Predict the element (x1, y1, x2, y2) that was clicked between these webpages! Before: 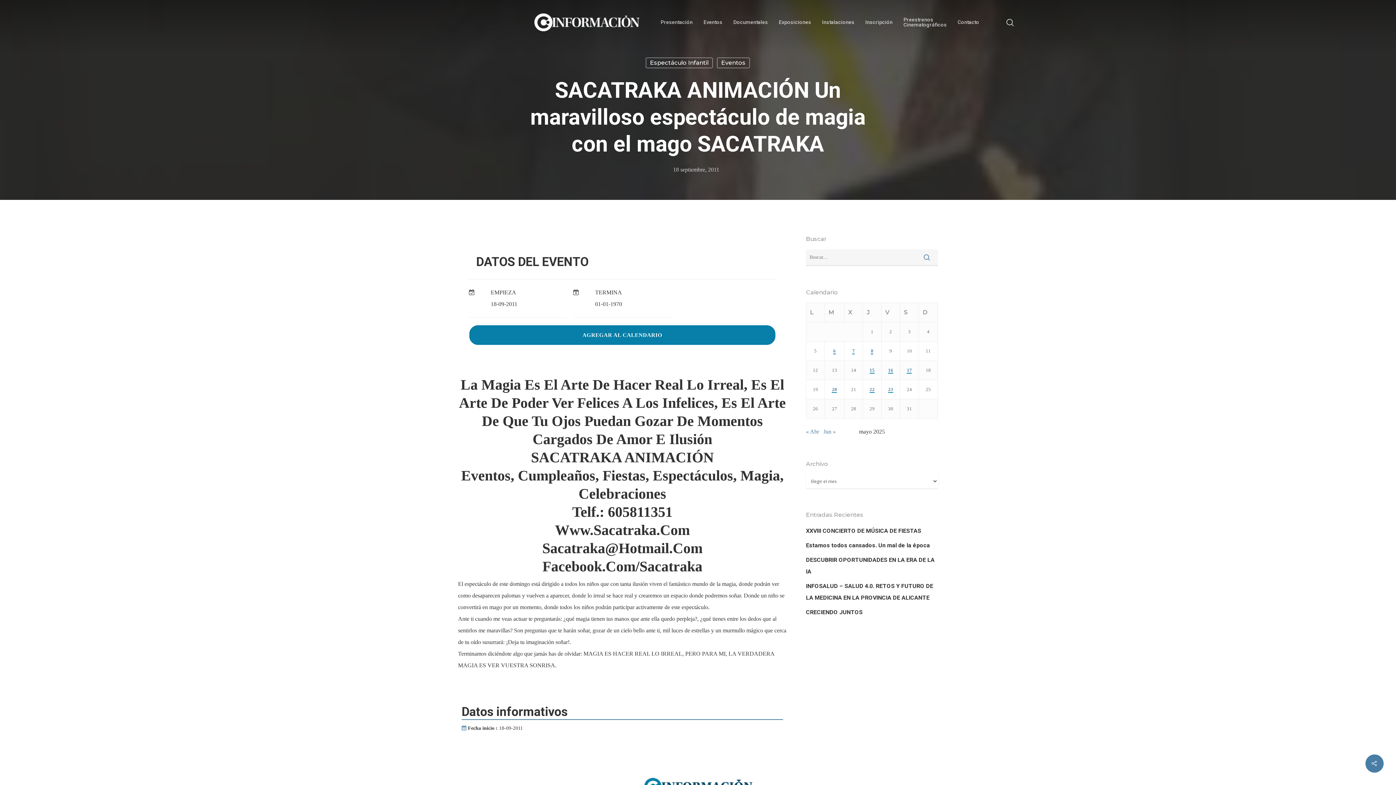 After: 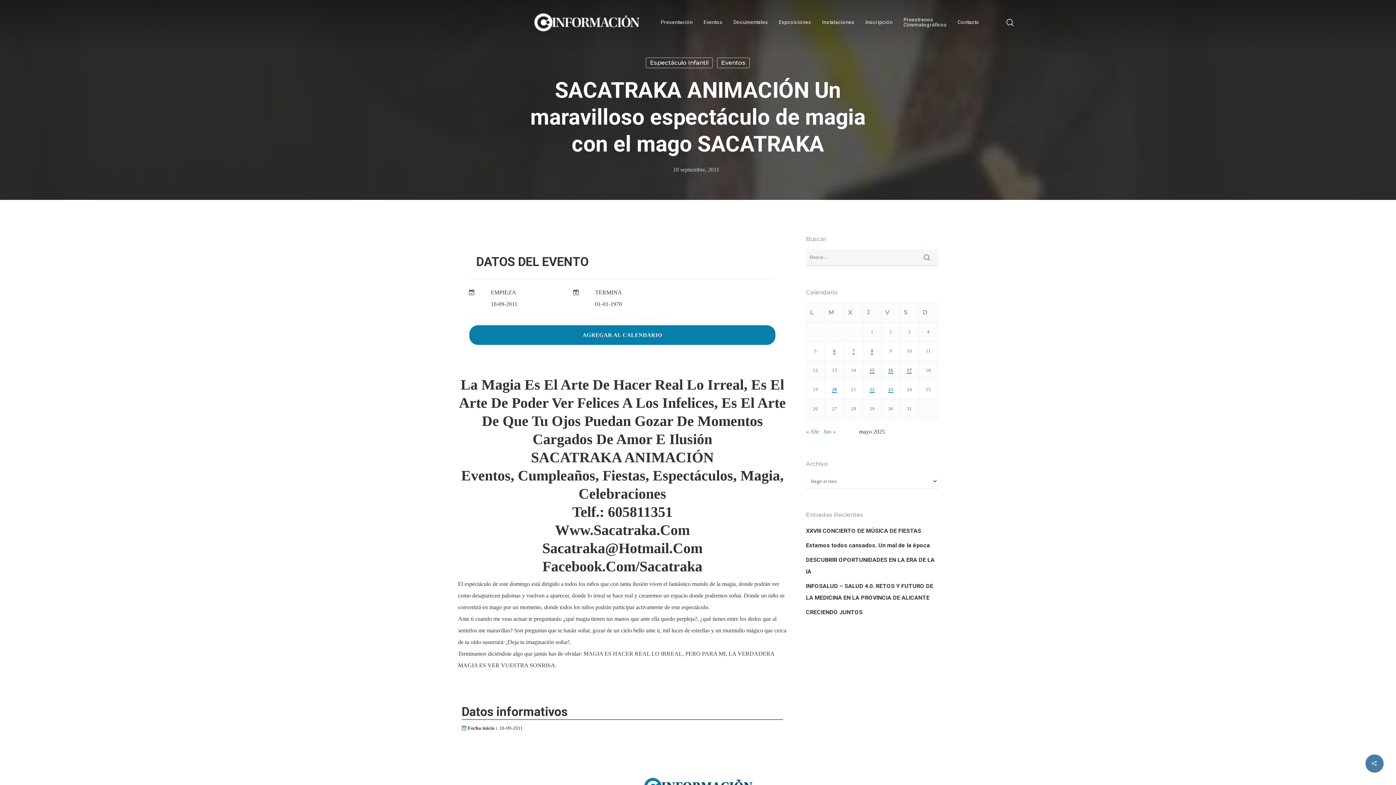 Action: label: AGREGAR AL CALENDARIO bbox: (469, 325, 776, 345)